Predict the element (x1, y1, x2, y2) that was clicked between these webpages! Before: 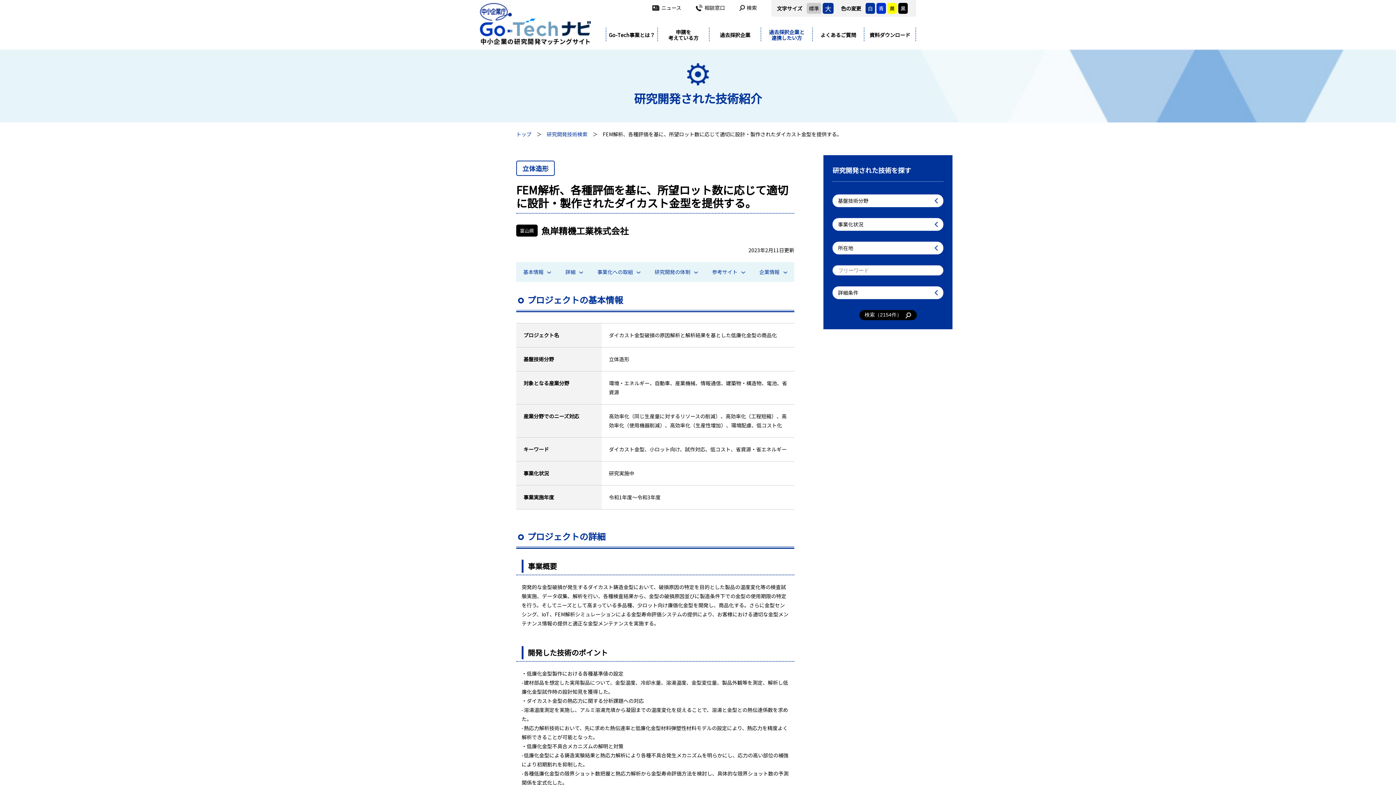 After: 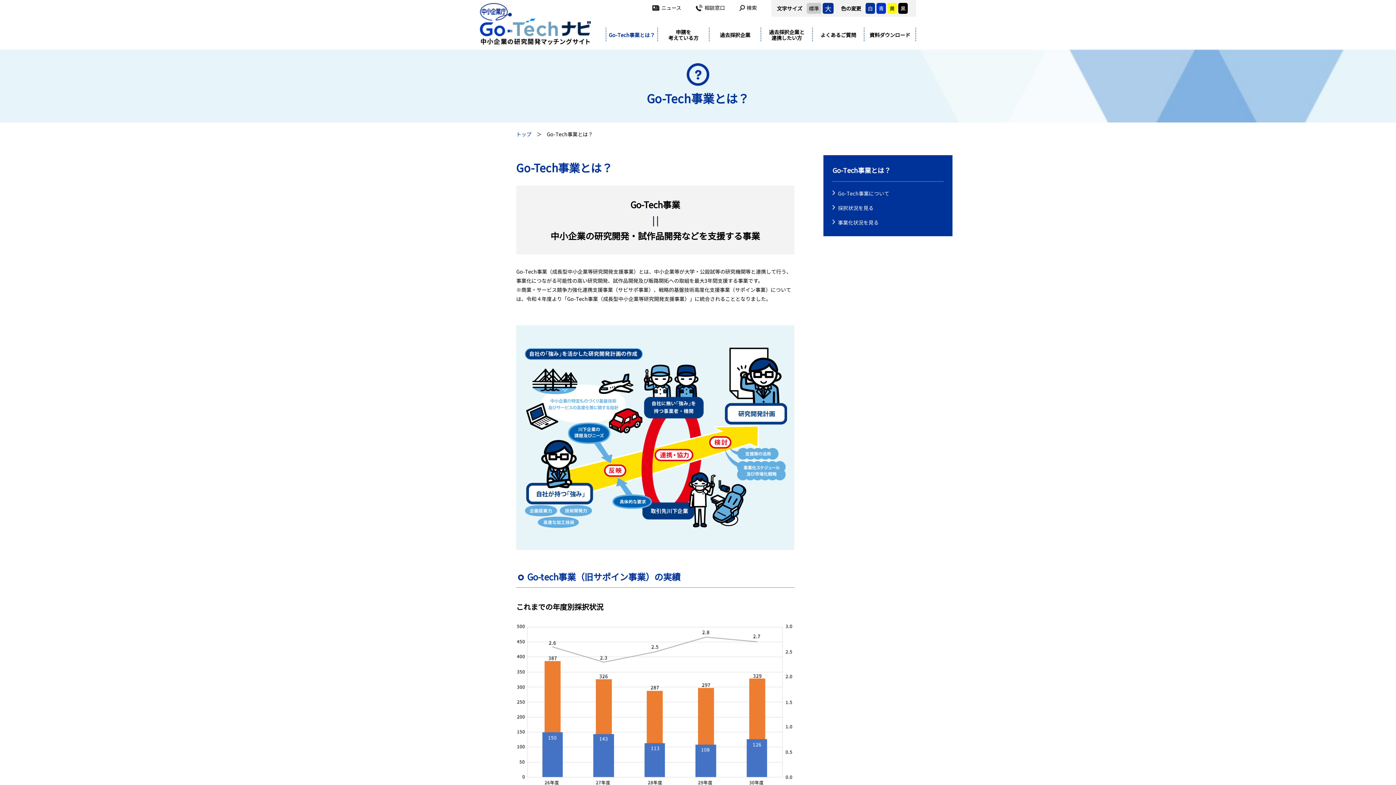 Action: bbox: (606, 27, 657, 41) label: Go-Tech事業とは？